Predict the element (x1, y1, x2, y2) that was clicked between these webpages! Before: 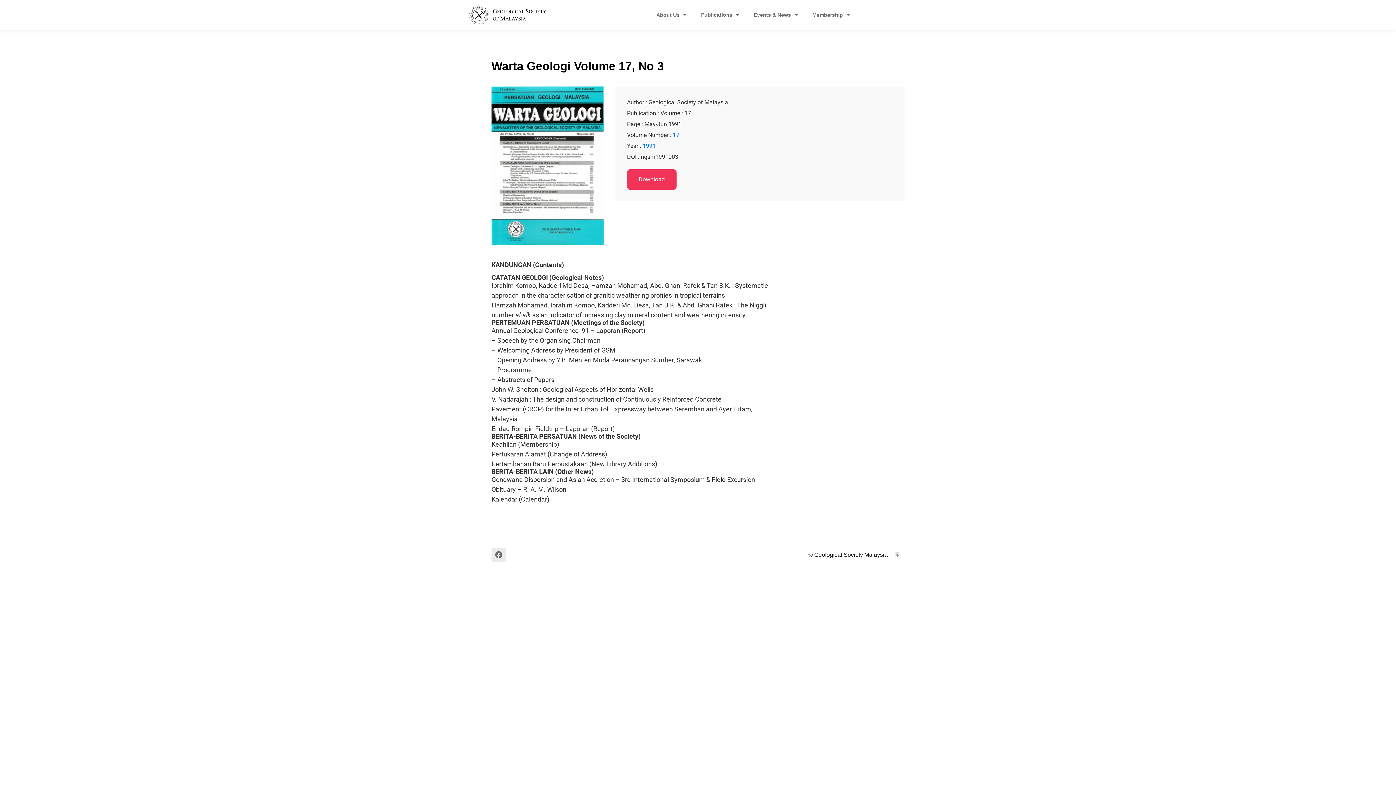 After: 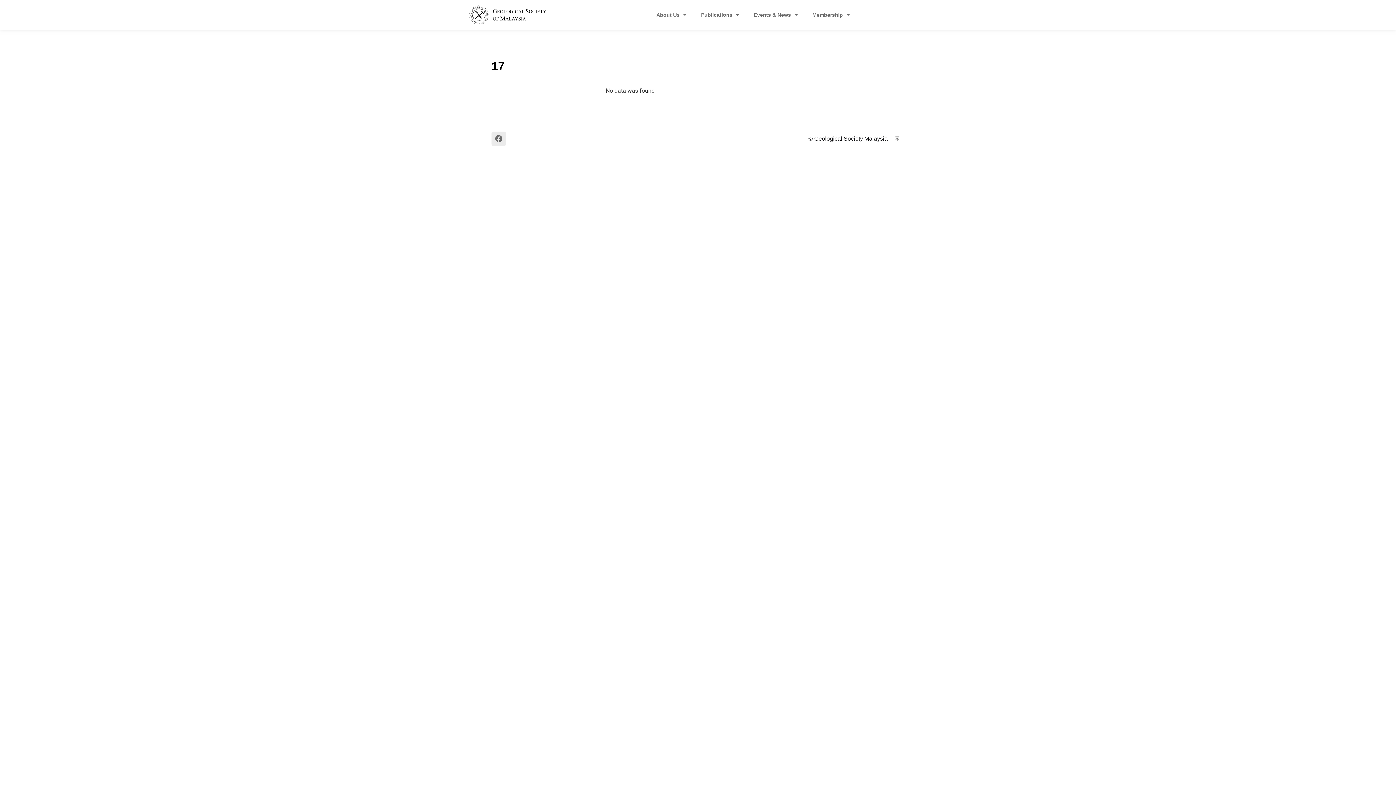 Action: label: 17 bbox: (673, 130, 679, 139)